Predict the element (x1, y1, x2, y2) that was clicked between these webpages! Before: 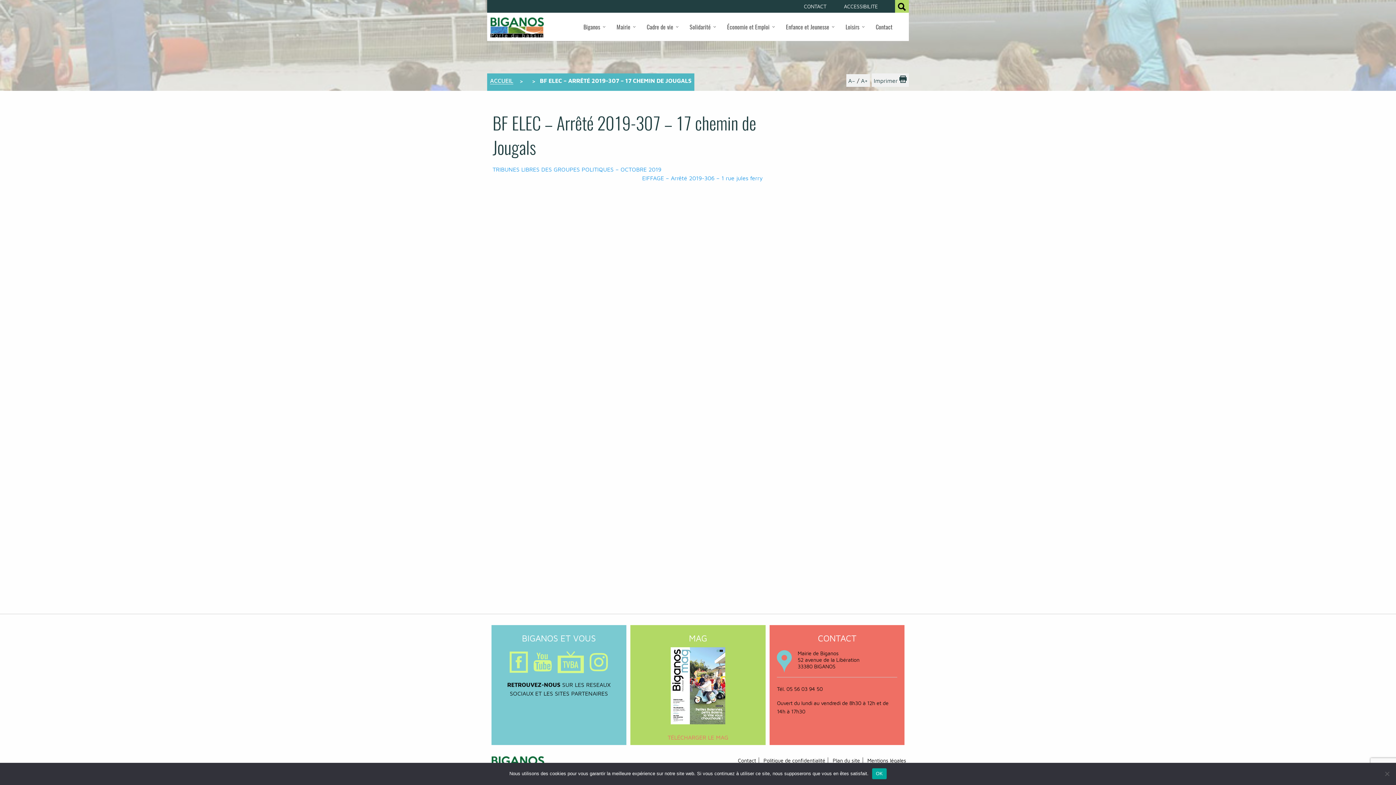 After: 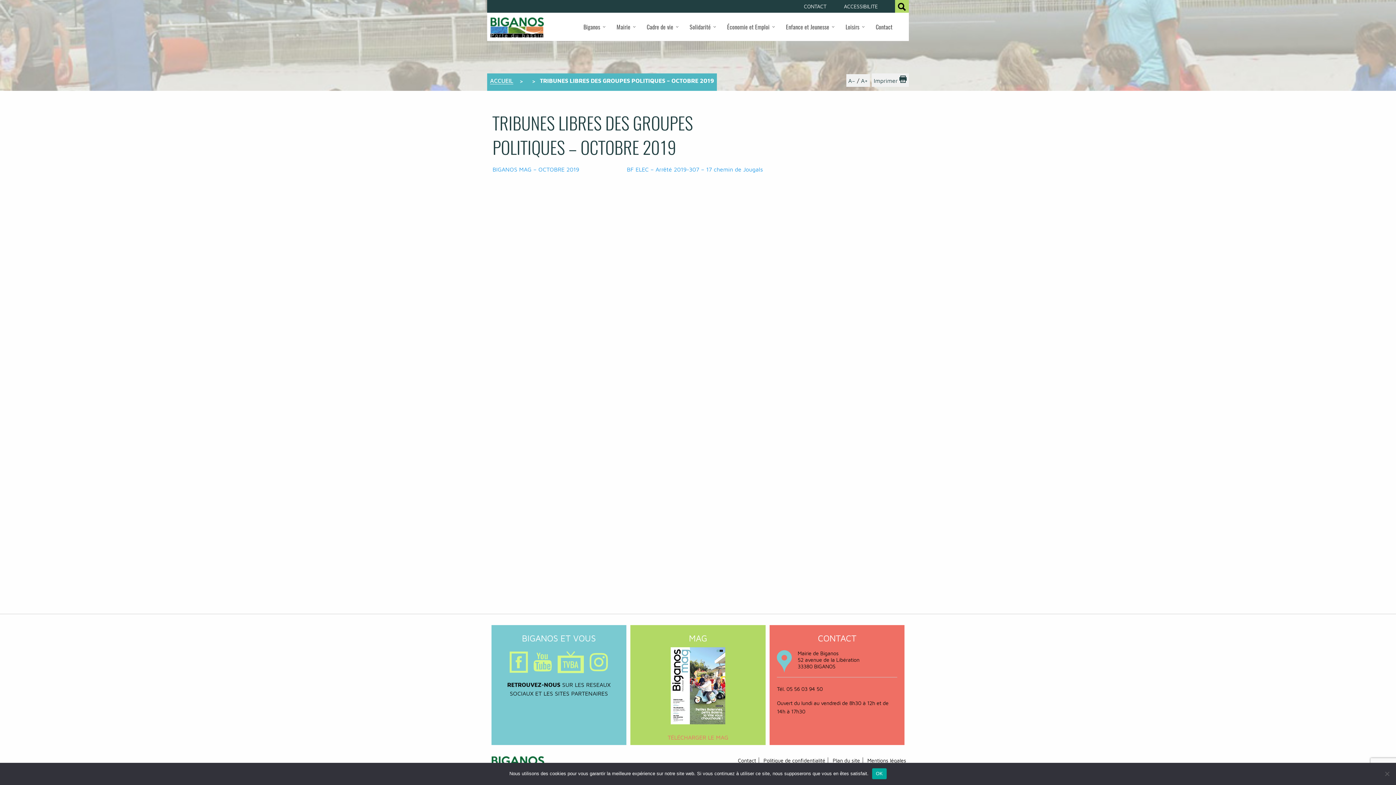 Action: label: TRIBUNES LIBRES DES GROUPES POLITIQUES – OCTOBRE 2019 bbox: (492, 166, 661, 172)